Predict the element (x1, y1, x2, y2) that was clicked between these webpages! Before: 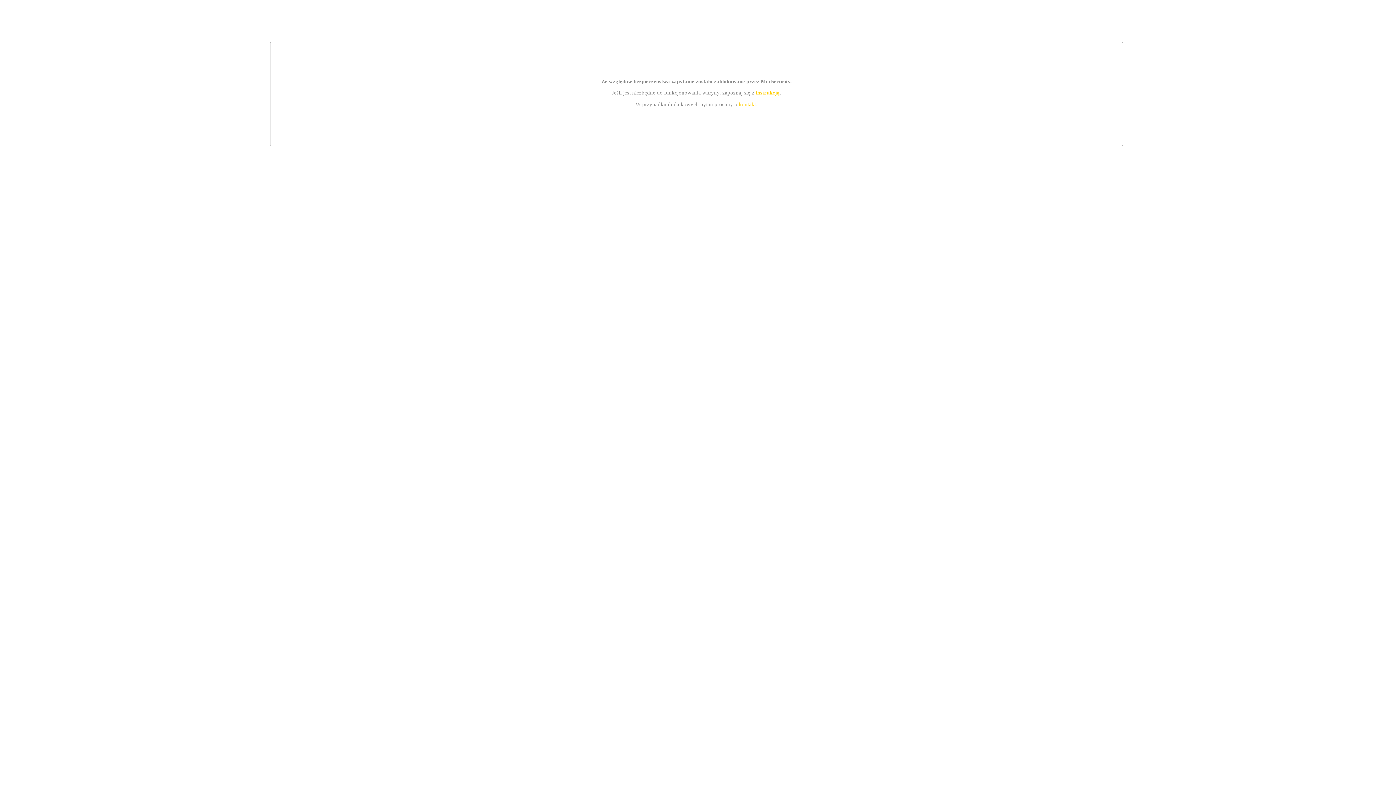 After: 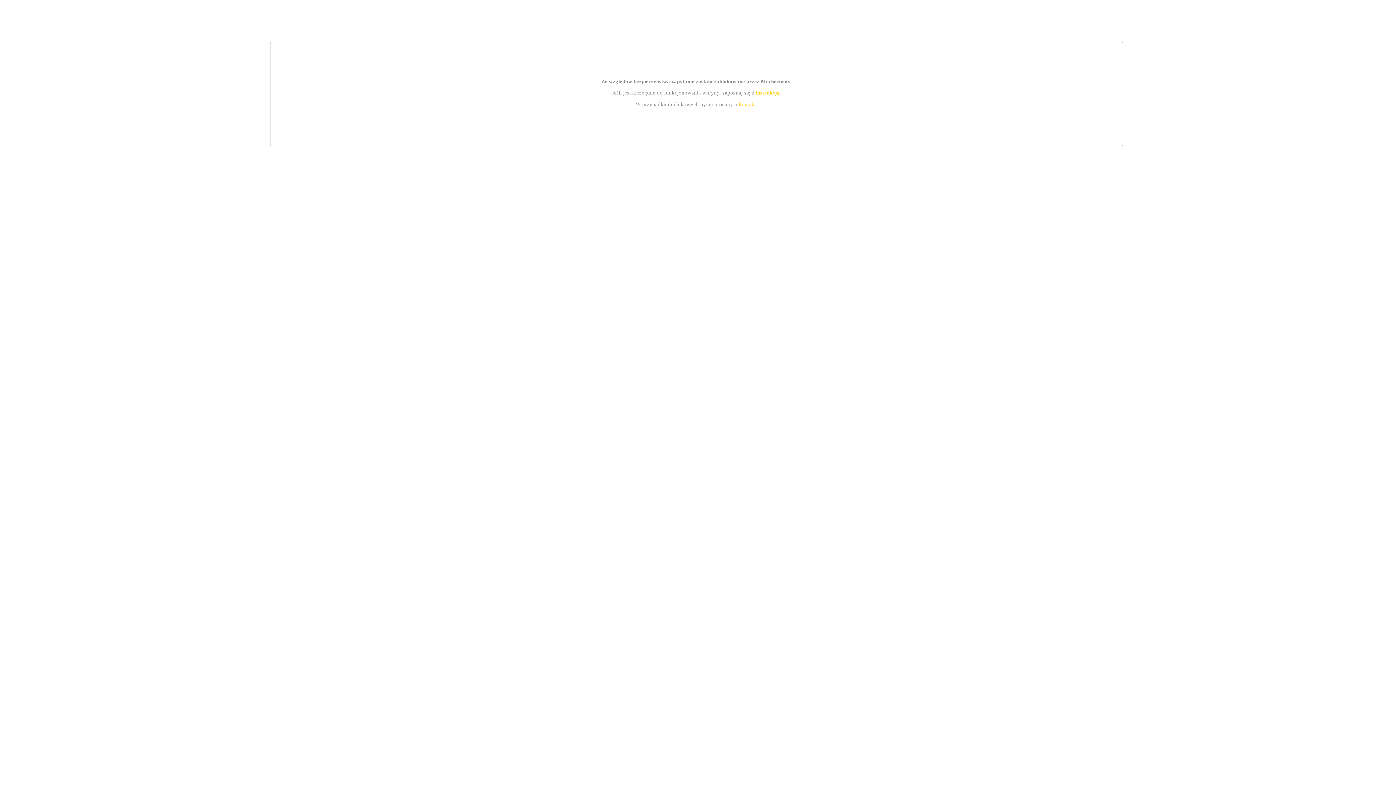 Action: label: instrukcją bbox: (755, 89, 779, 95)